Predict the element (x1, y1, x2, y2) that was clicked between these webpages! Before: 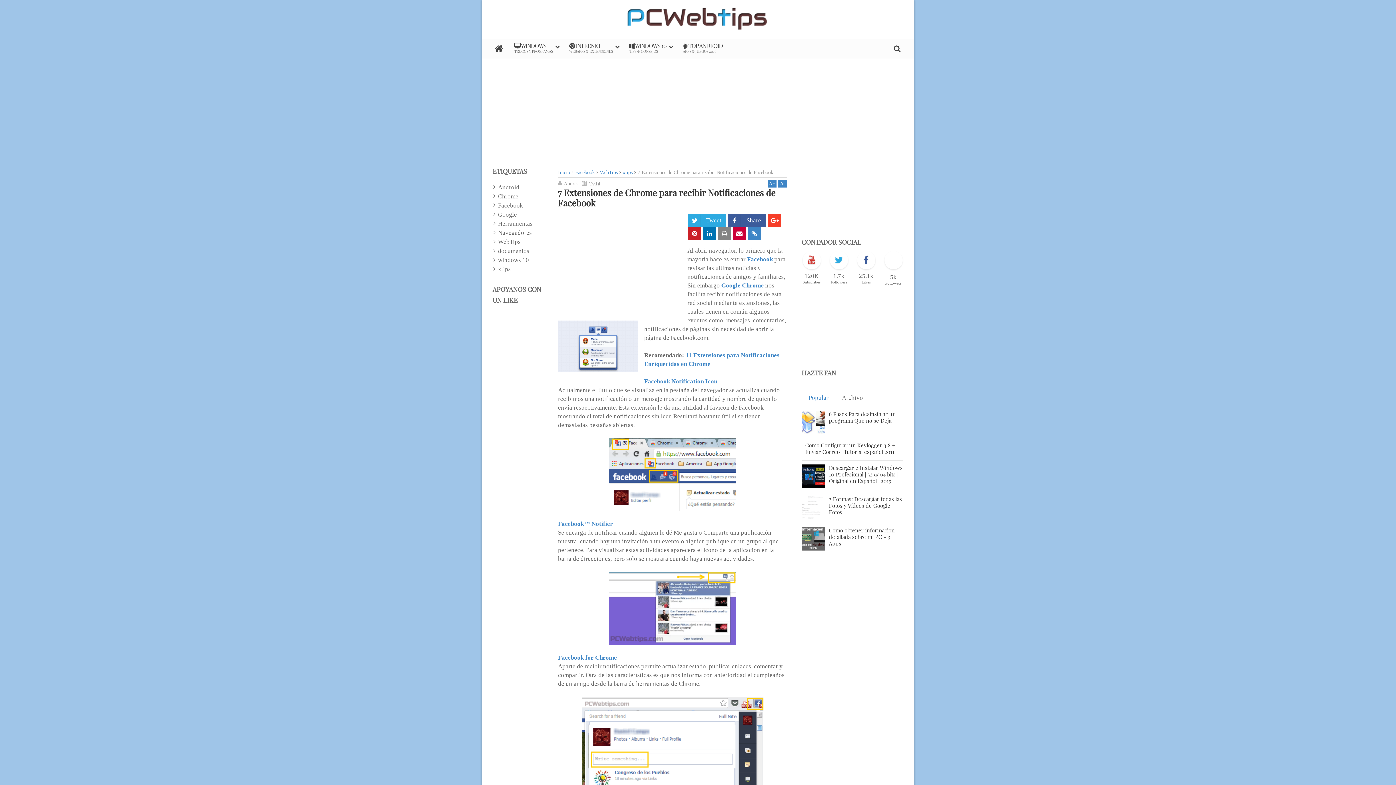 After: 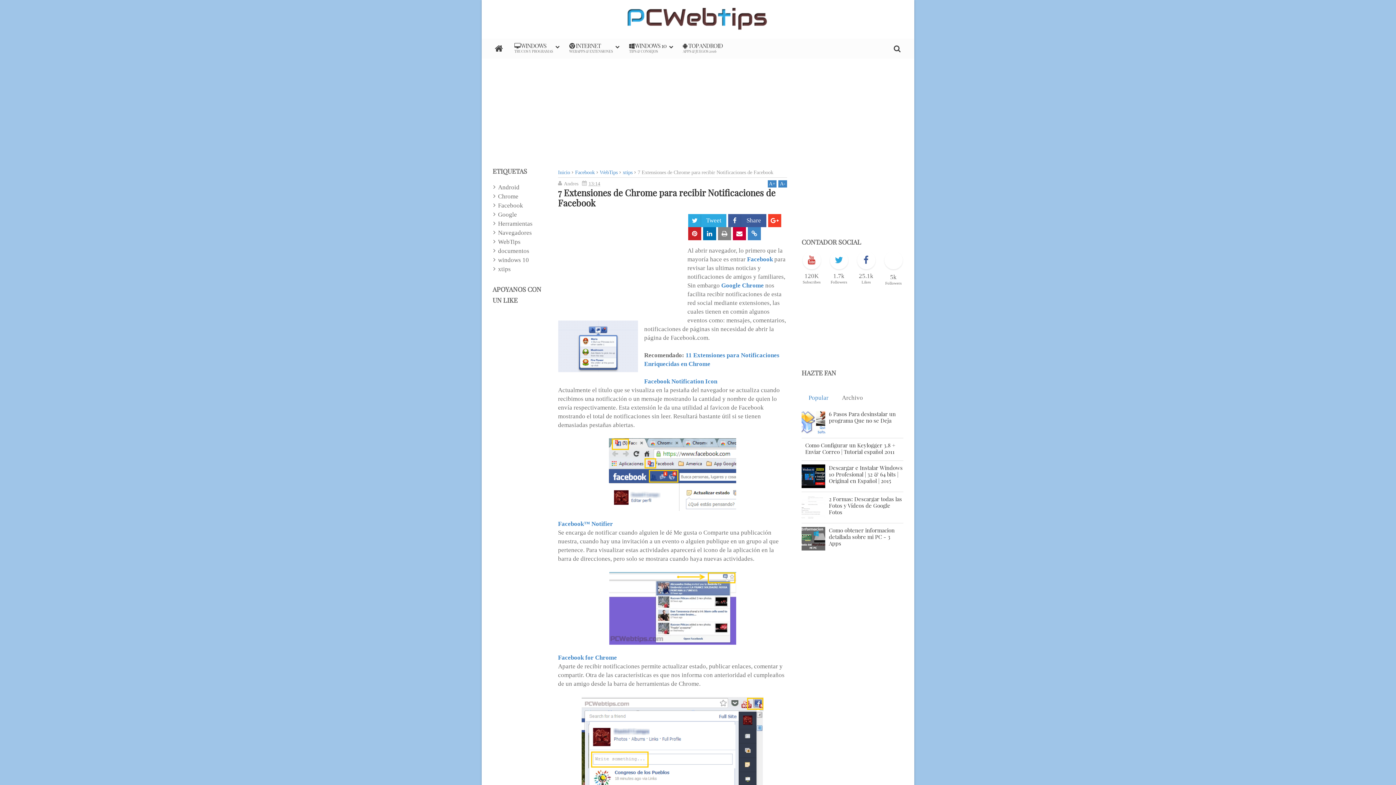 Action: label: 5k
Followers bbox: (880, 251, 907, 286)